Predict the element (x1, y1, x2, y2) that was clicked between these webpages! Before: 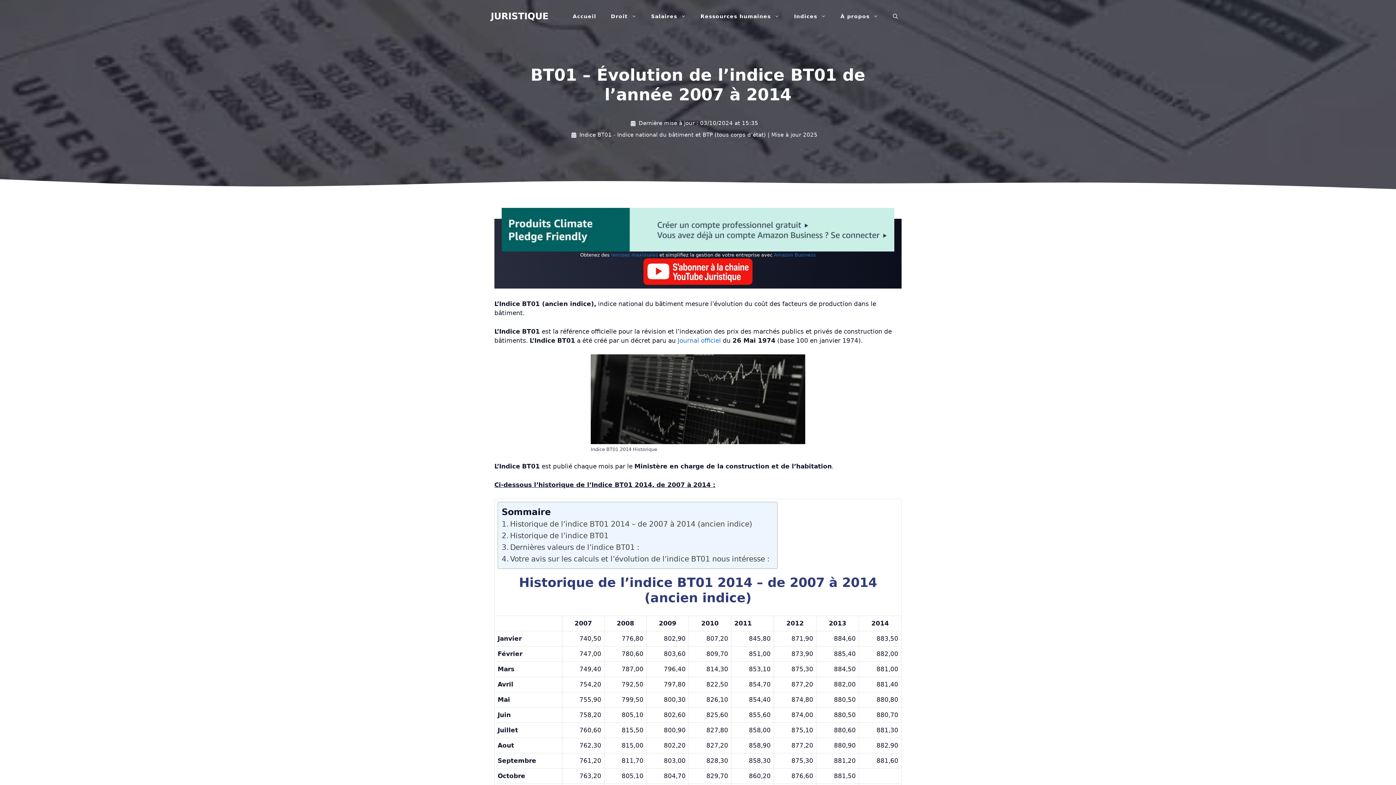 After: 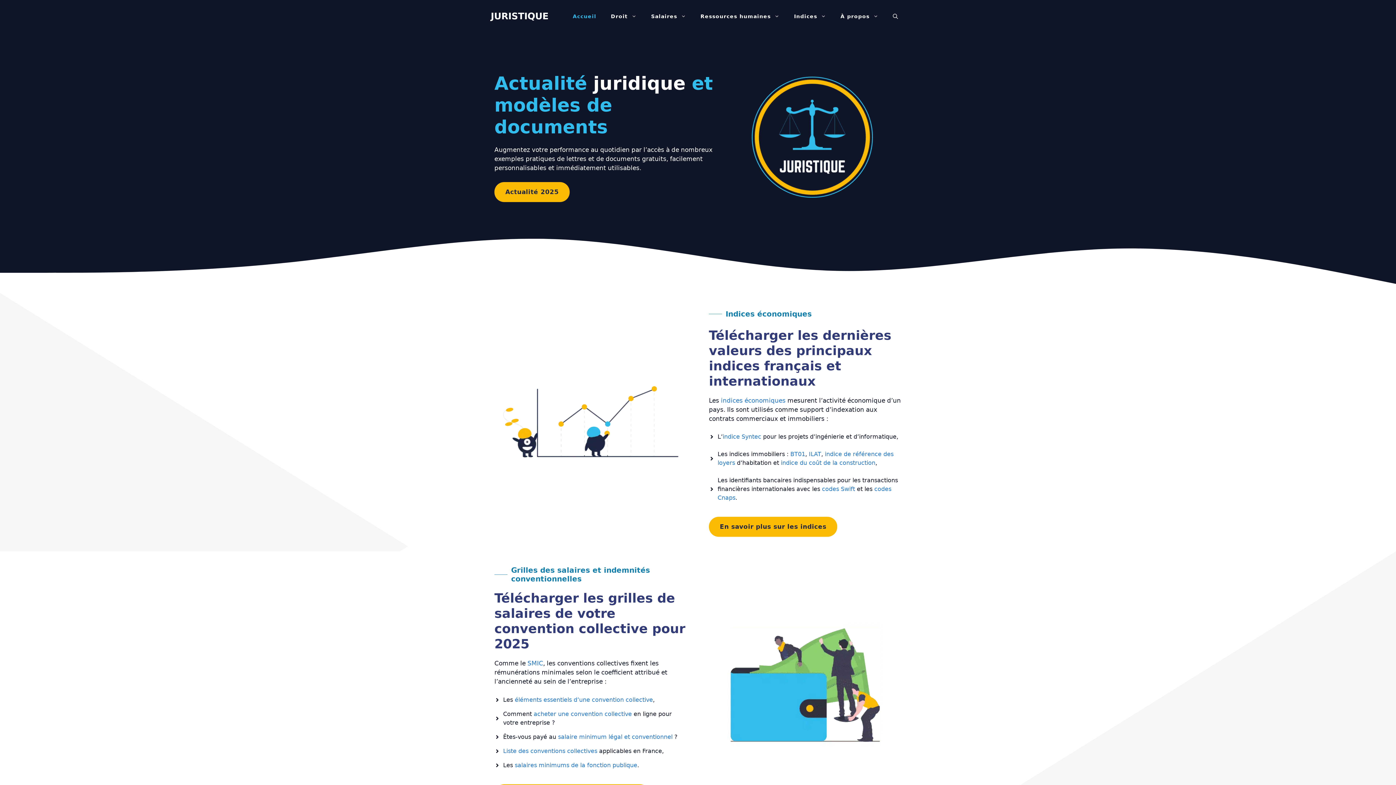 Action: label: JURISTIQUE bbox: (490, 10, 548, 21)